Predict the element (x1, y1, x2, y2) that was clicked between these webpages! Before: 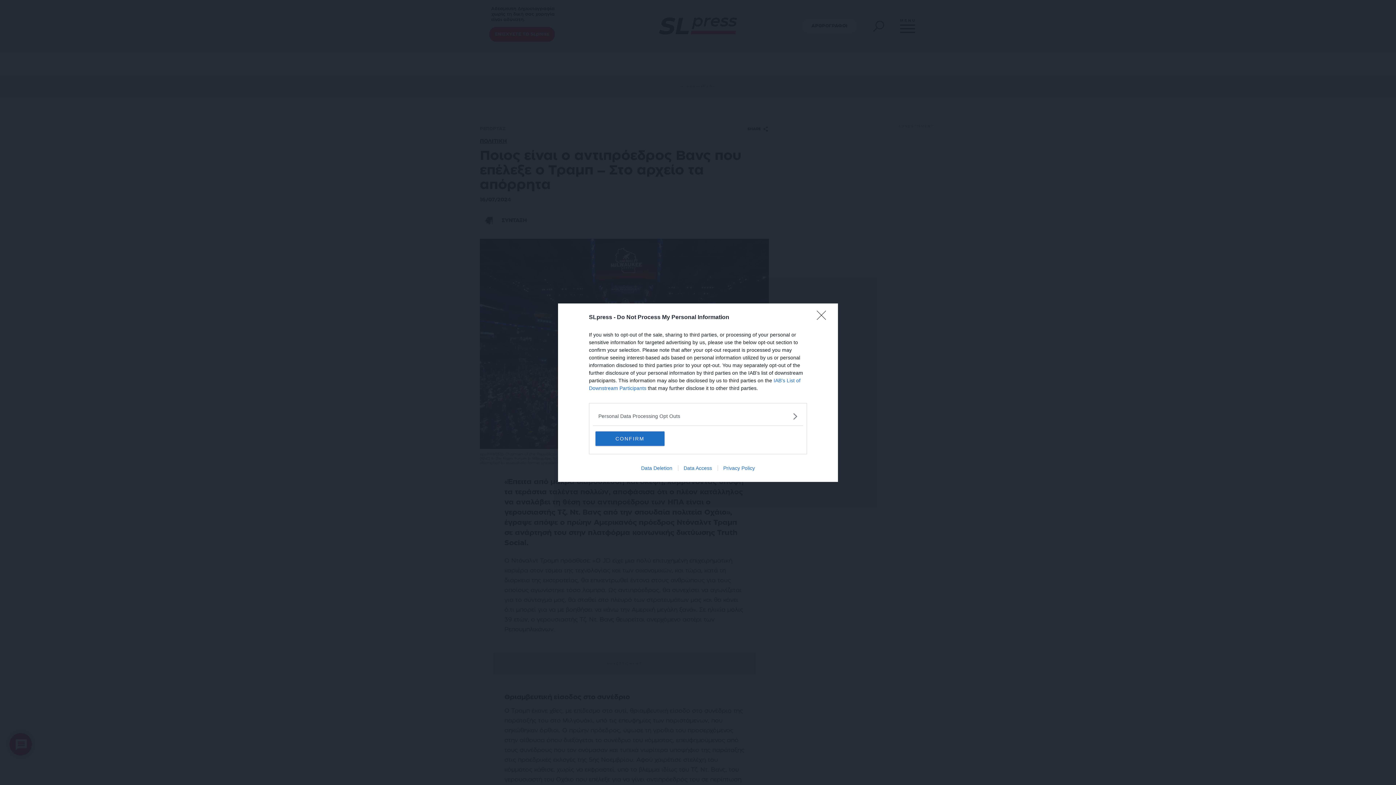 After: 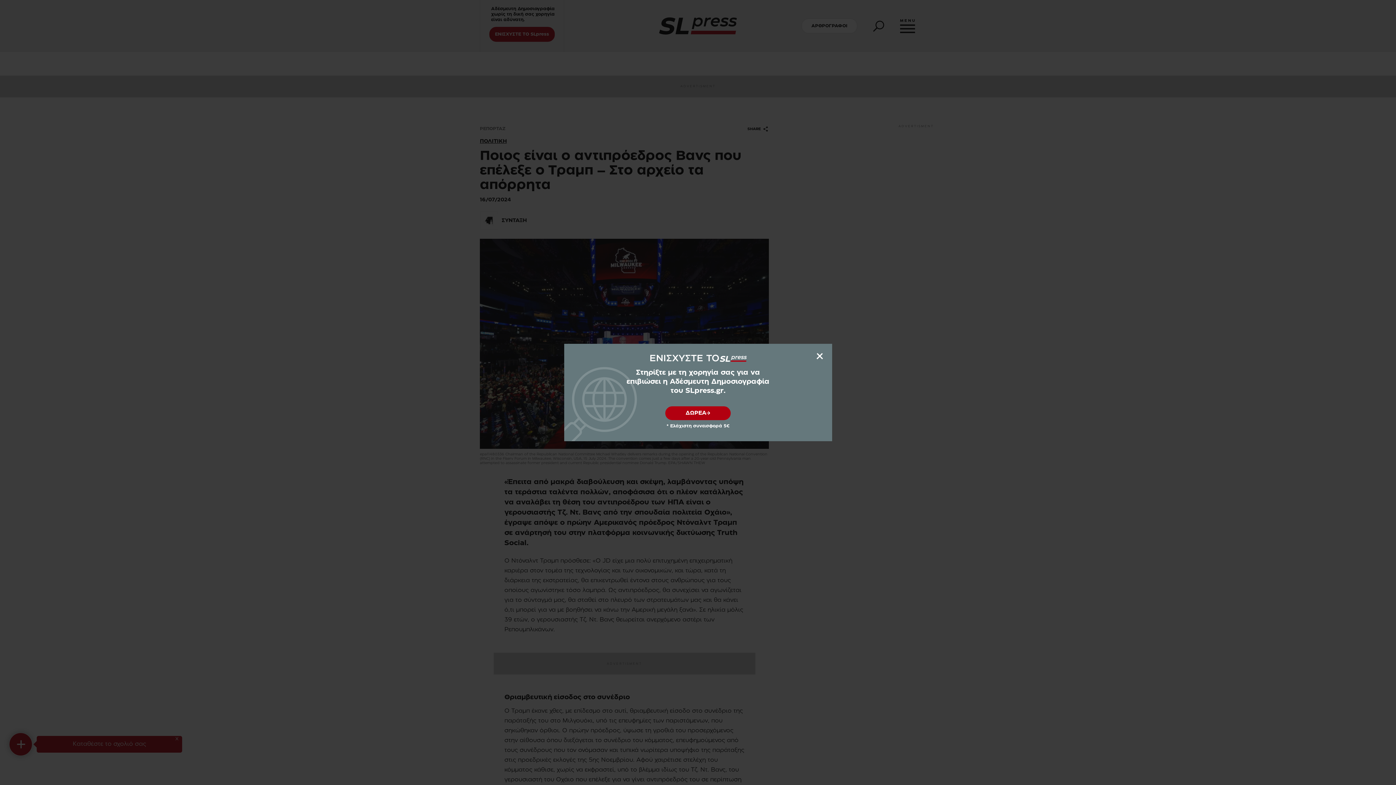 Action: label: Close bbox: (817, 310, 830, 324)